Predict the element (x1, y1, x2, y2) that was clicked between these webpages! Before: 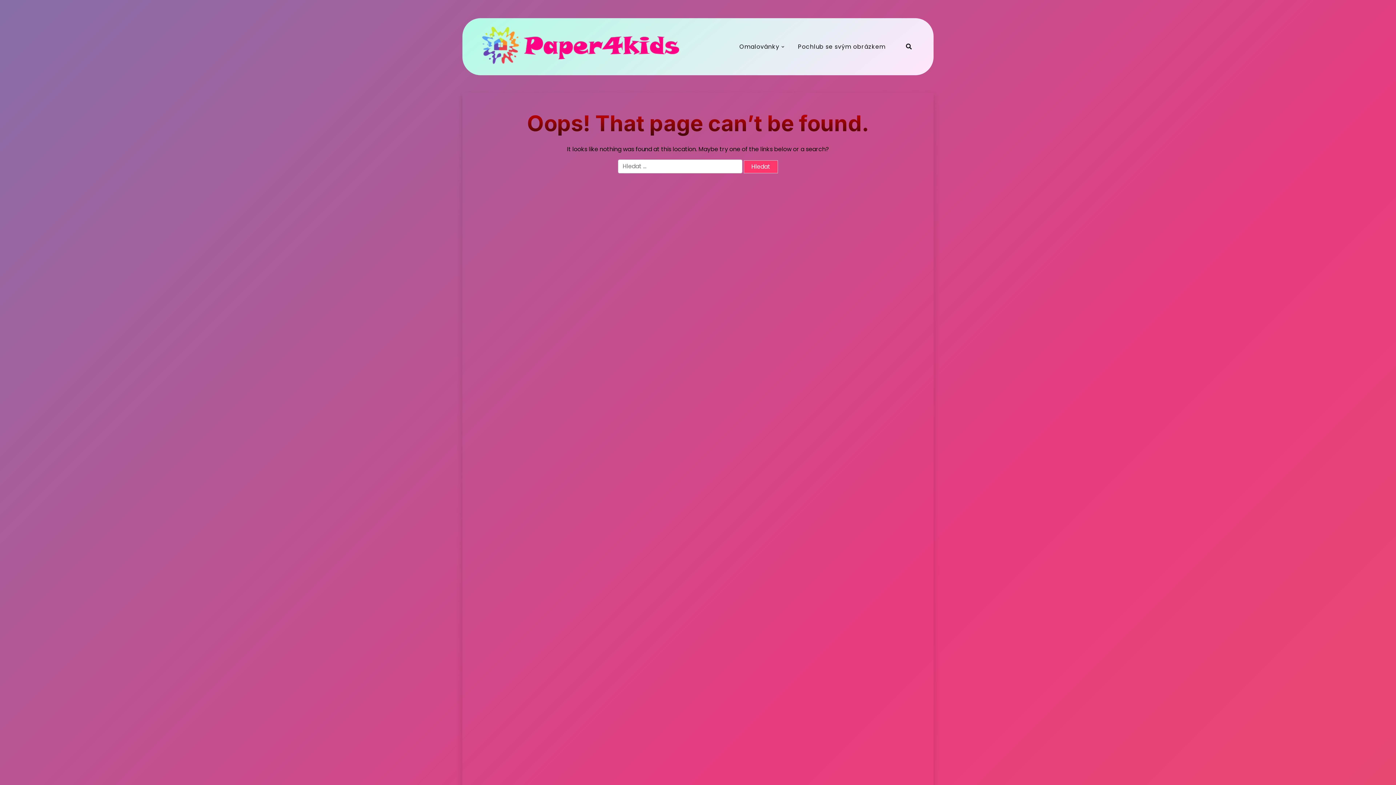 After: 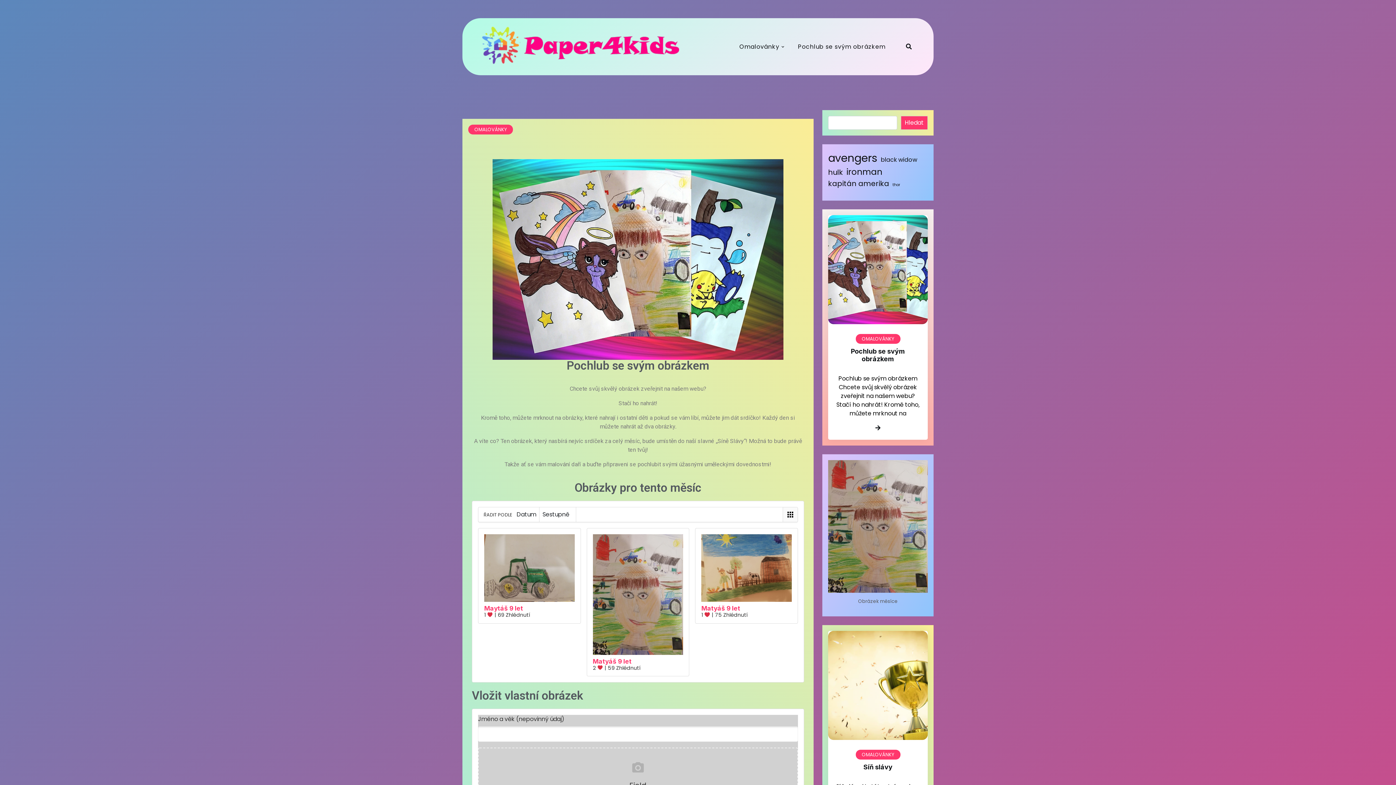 Action: label: Pochlub se svým obrázkem bbox: (792, 36, 891, 56)